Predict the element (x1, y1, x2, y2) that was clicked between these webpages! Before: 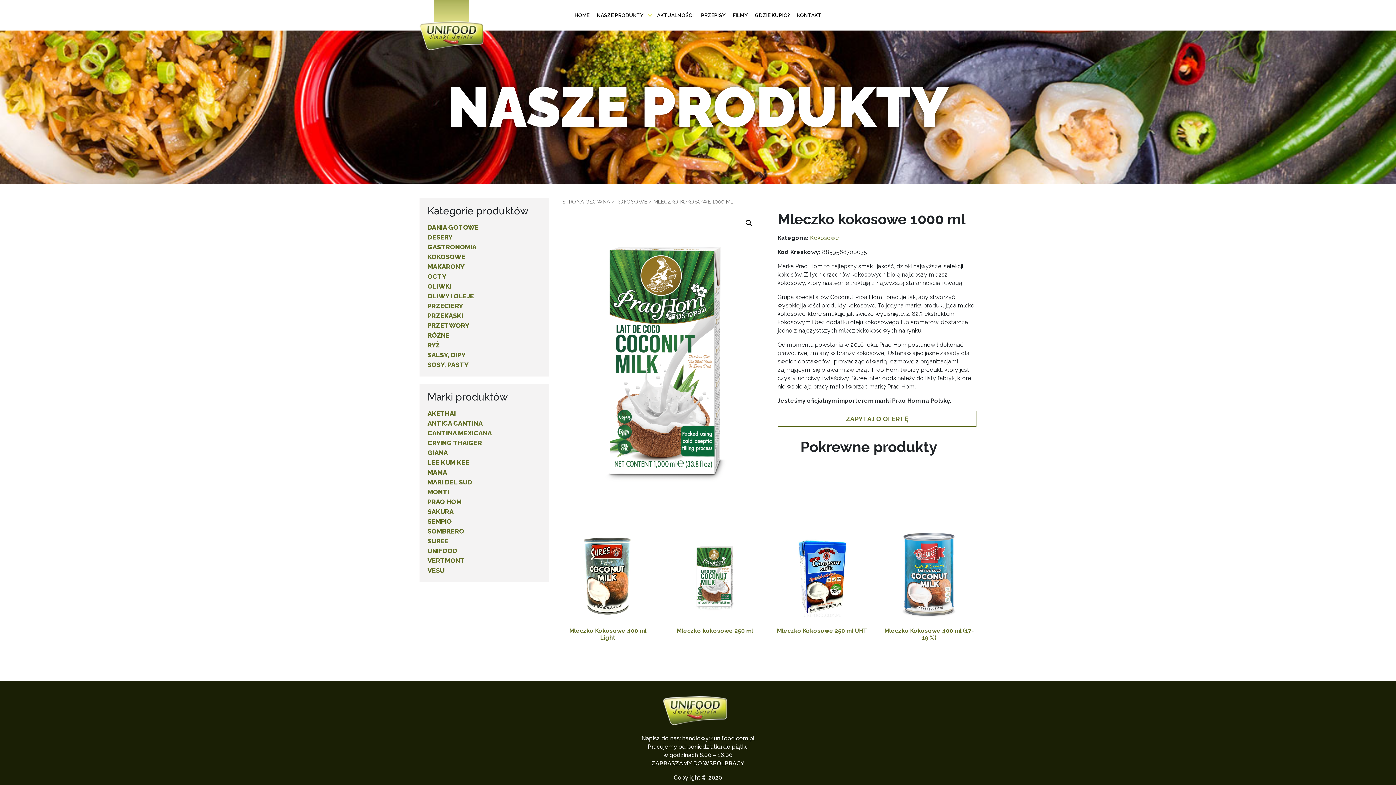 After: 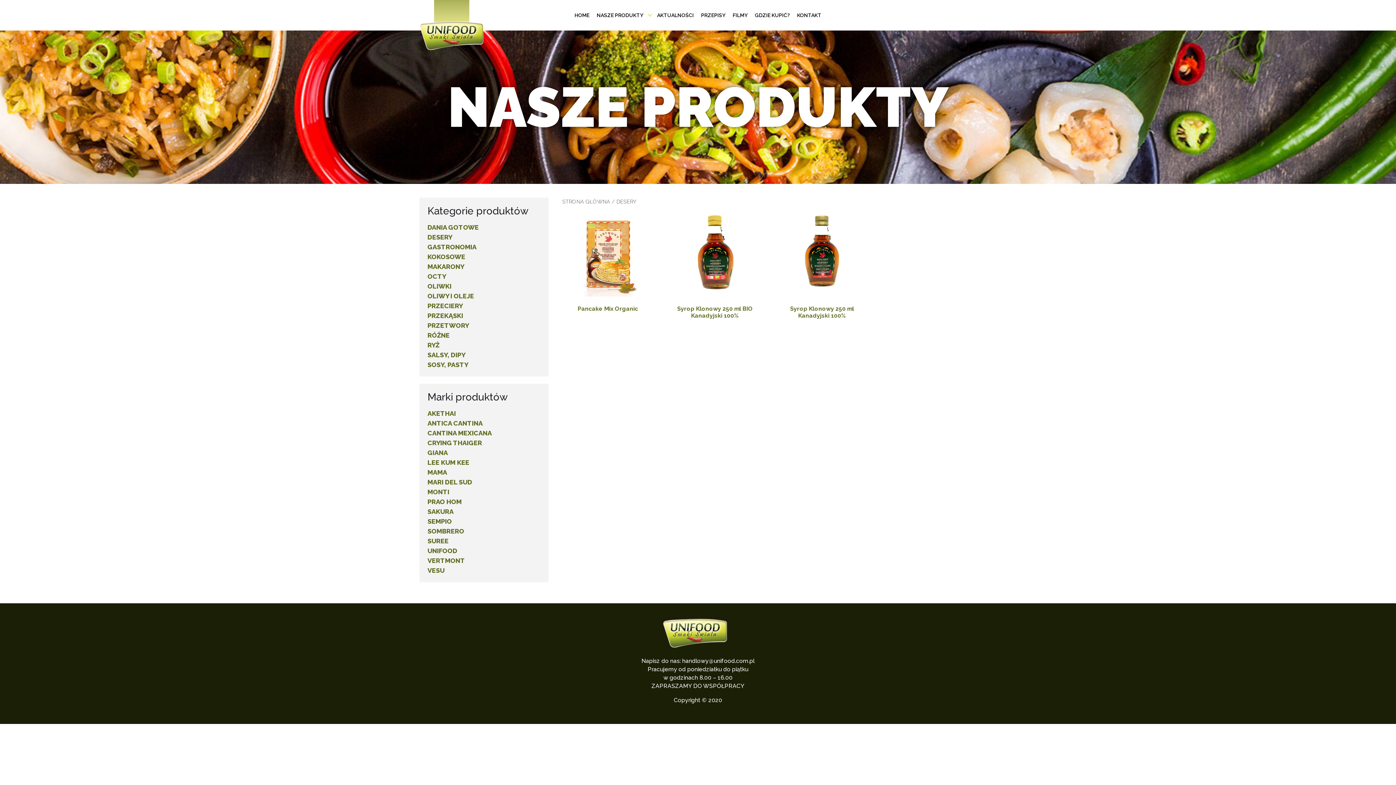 Action: label: DESERY bbox: (427, 233, 452, 241)